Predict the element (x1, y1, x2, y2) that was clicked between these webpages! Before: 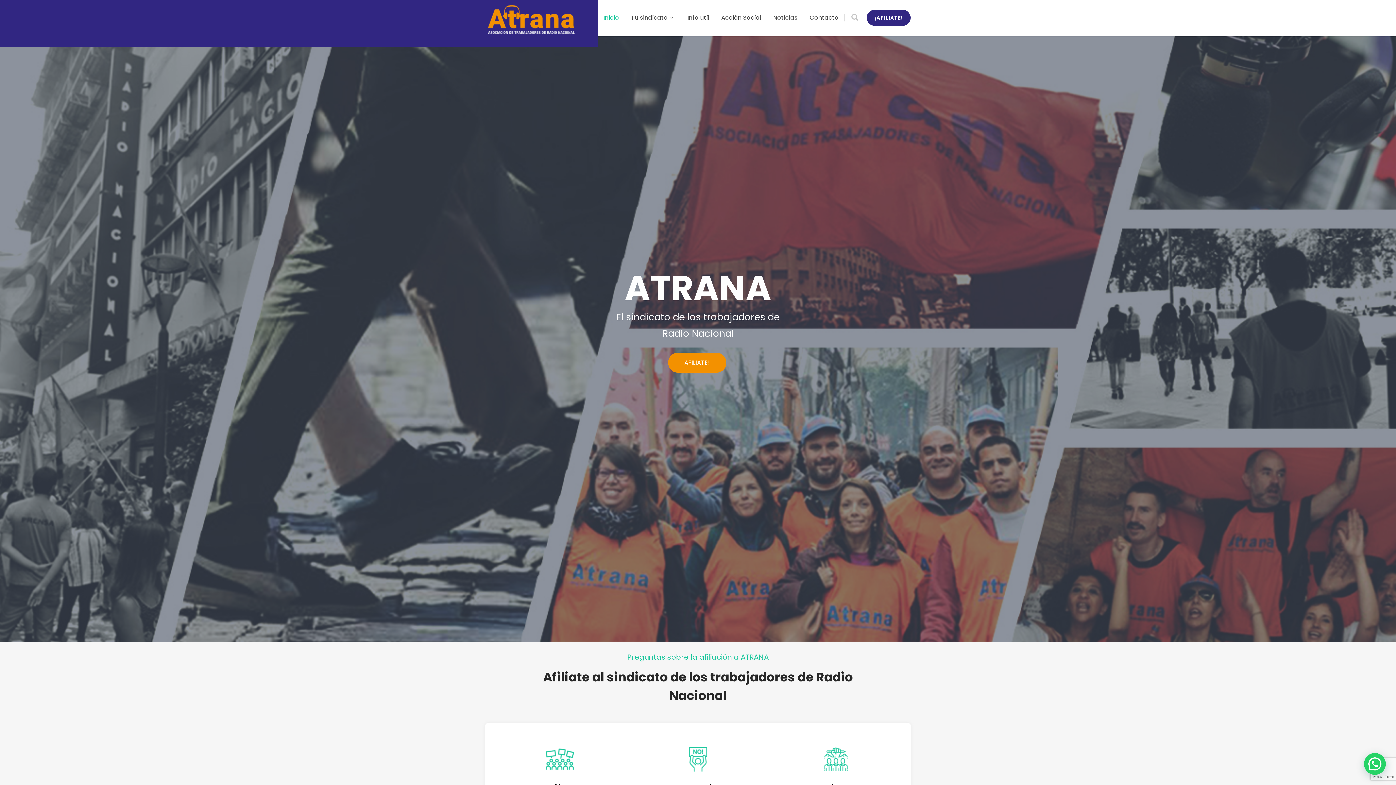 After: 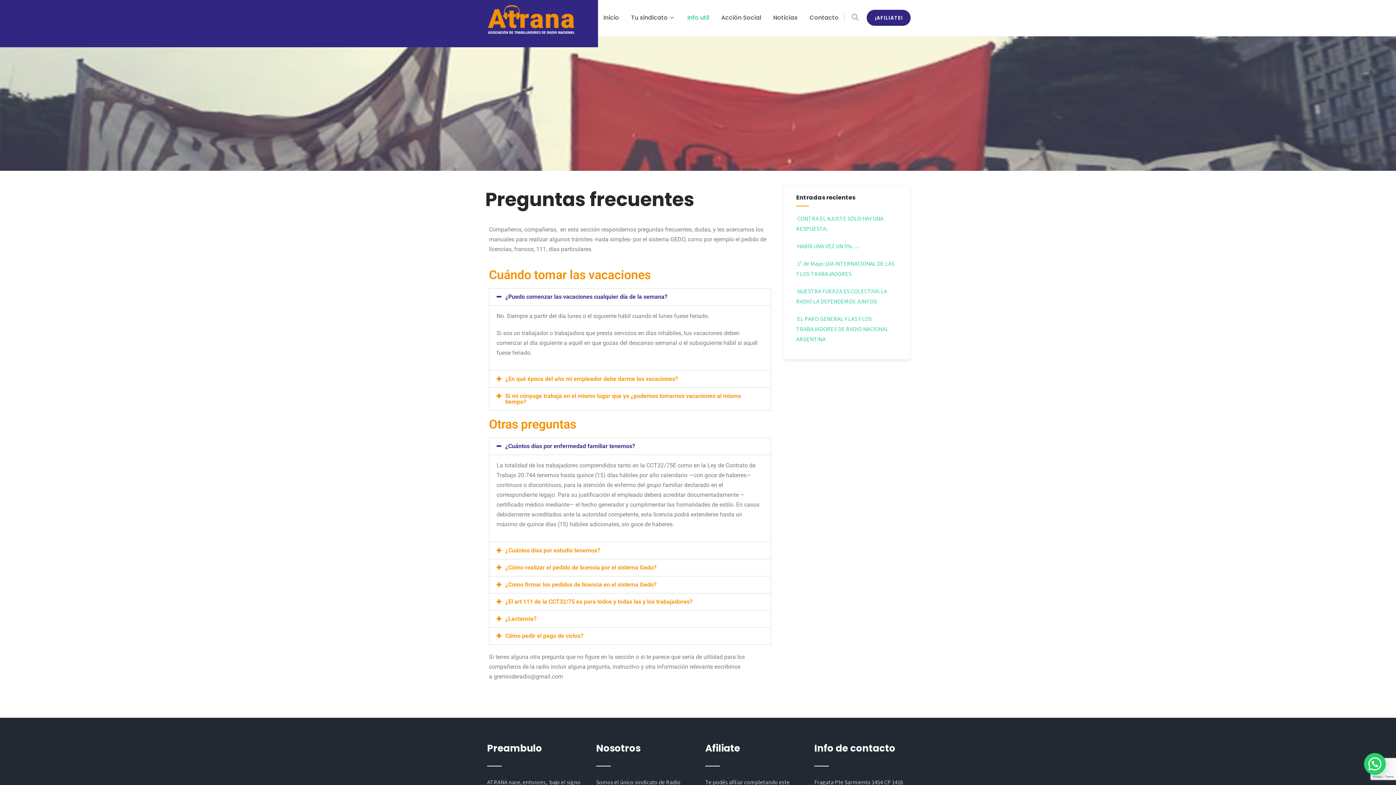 Action: label: Info util bbox: (682, 0, 714, 35)